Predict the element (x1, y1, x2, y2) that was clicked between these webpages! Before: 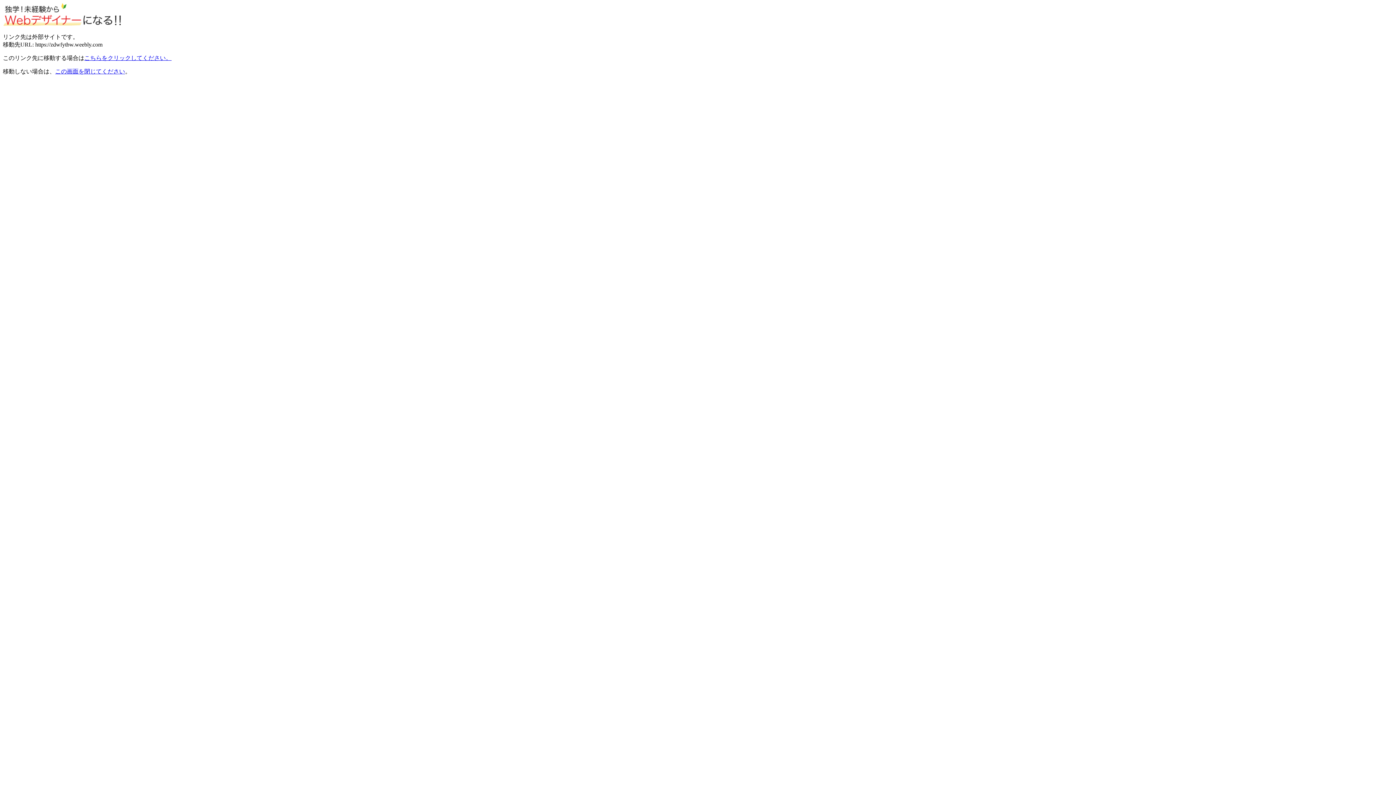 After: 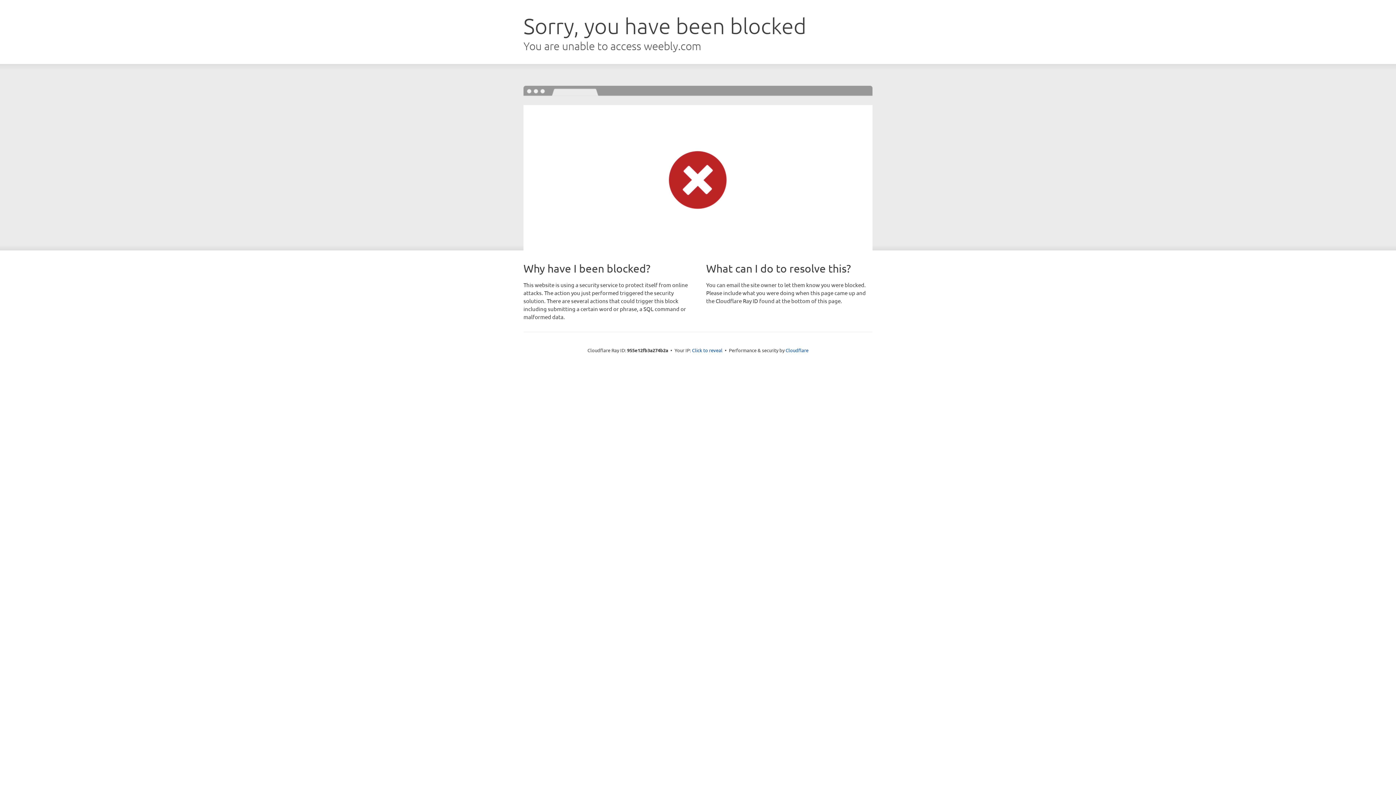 Action: bbox: (84, 54, 171, 61) label: こちらをクリックしてください。